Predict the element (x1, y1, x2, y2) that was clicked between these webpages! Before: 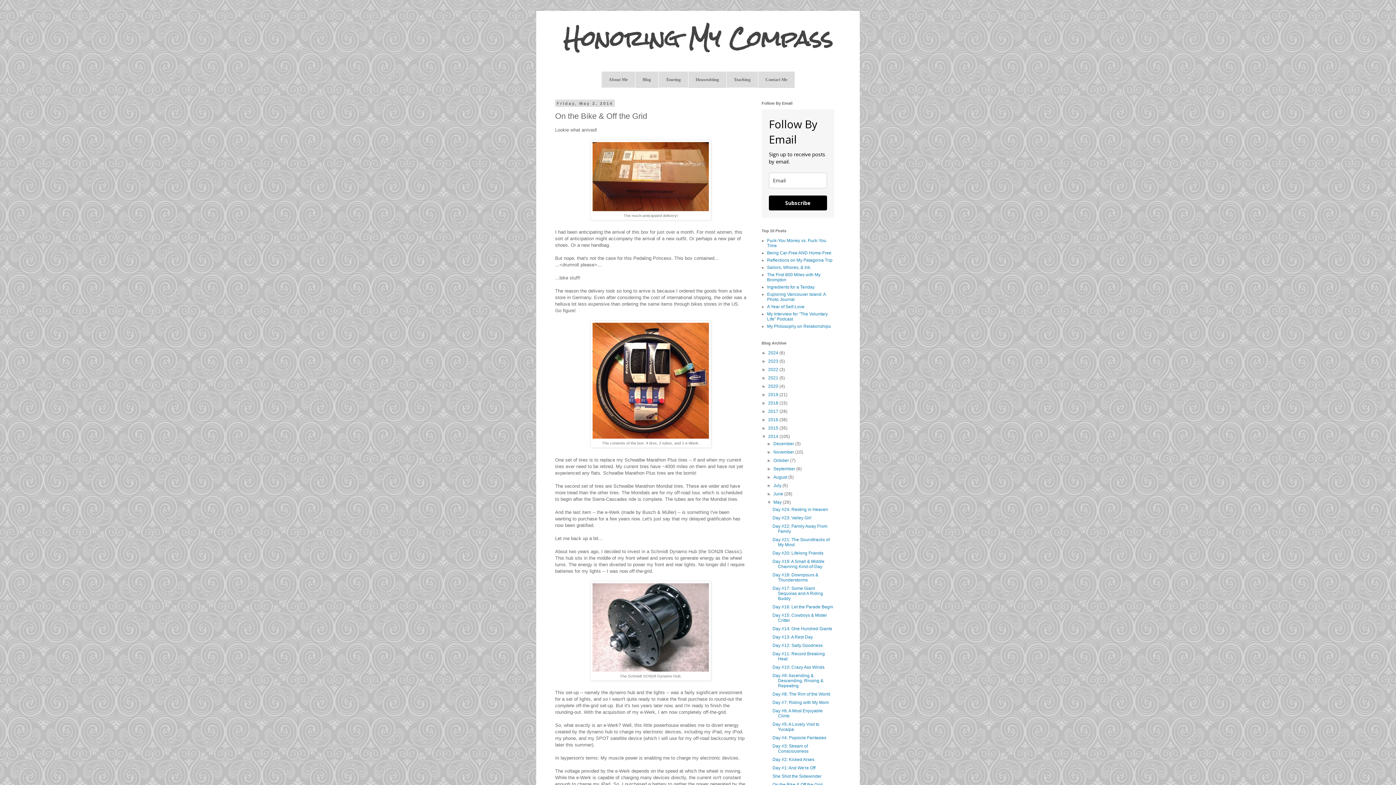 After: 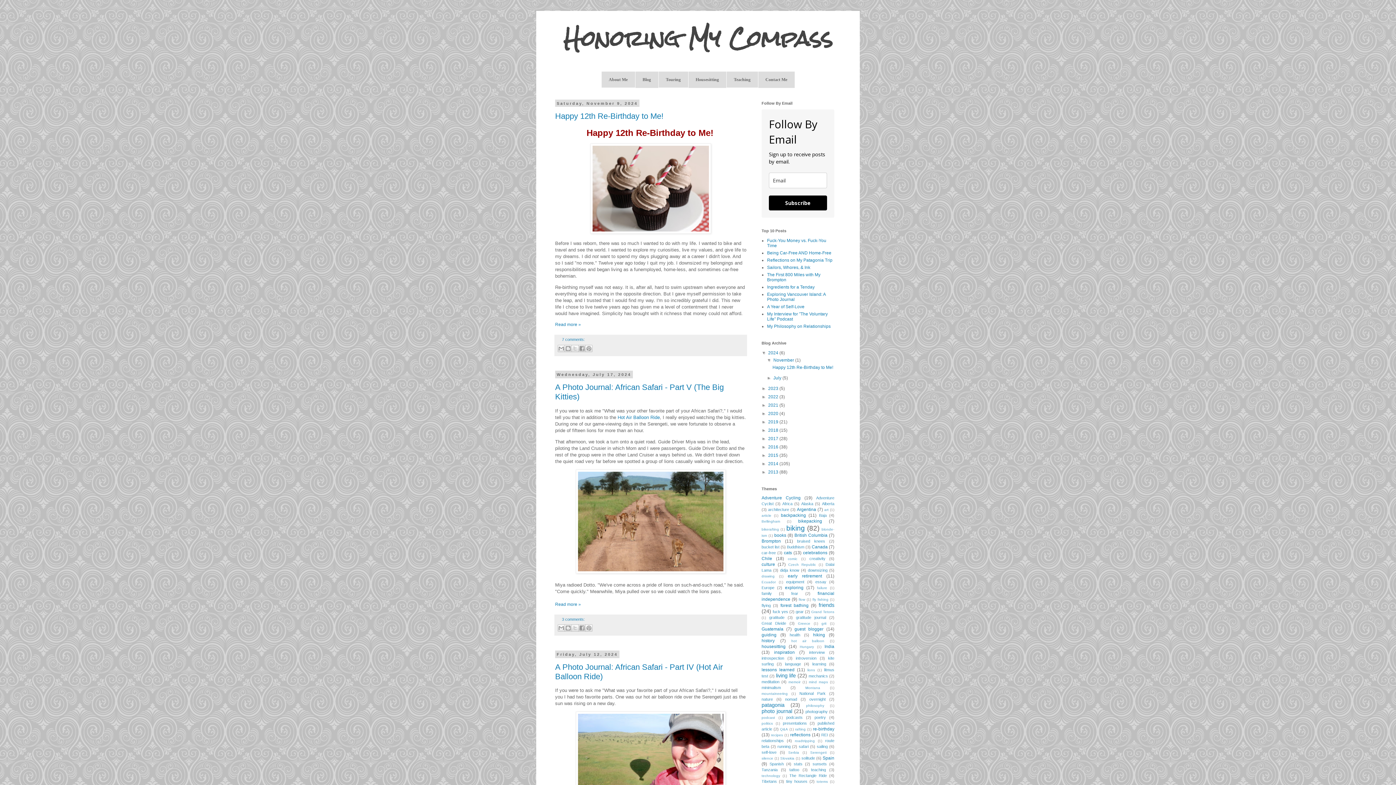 Action: bbox: (563, 14, 832, 61) label: Honoring My Compass